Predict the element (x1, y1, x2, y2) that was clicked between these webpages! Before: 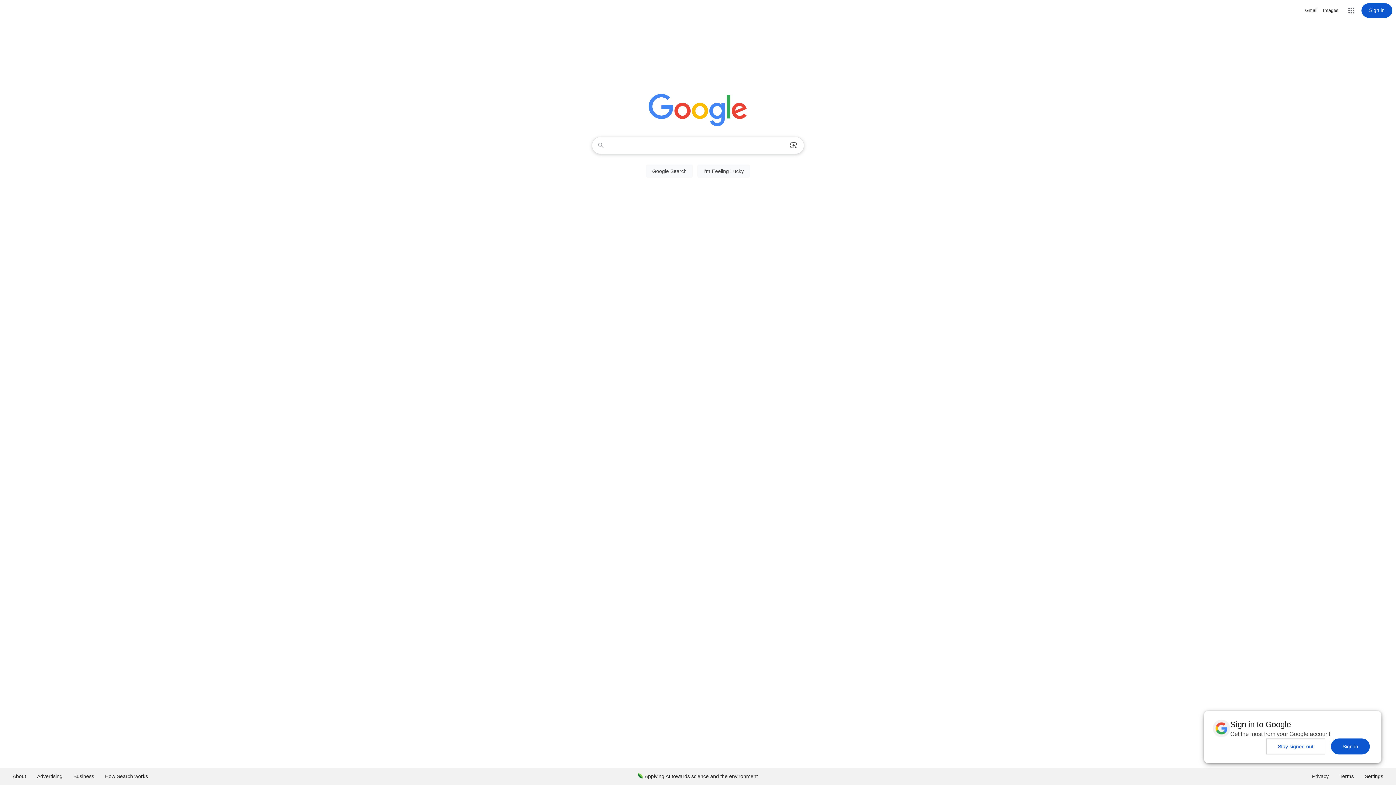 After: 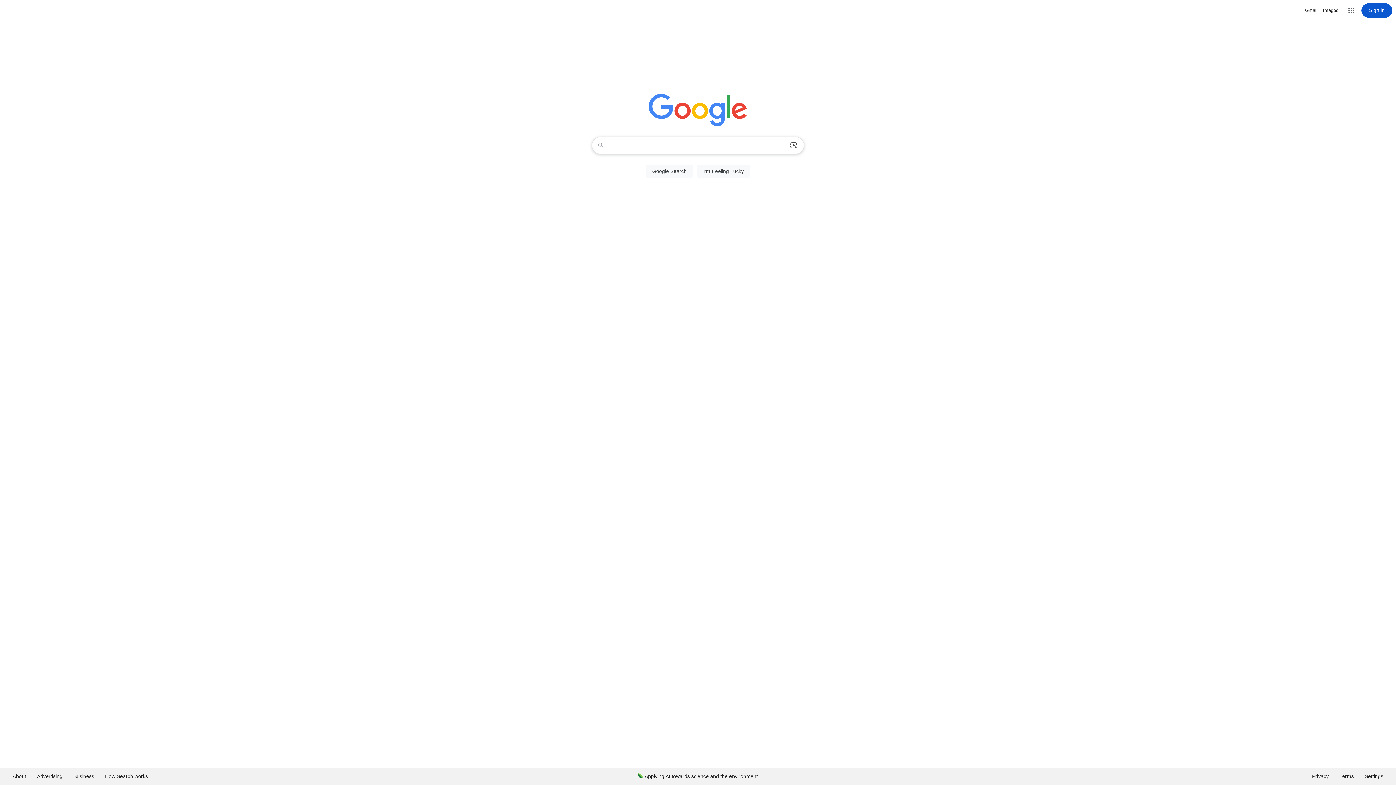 Action: bbox: (1266, 738, 1325, 754) label: Stay signed out